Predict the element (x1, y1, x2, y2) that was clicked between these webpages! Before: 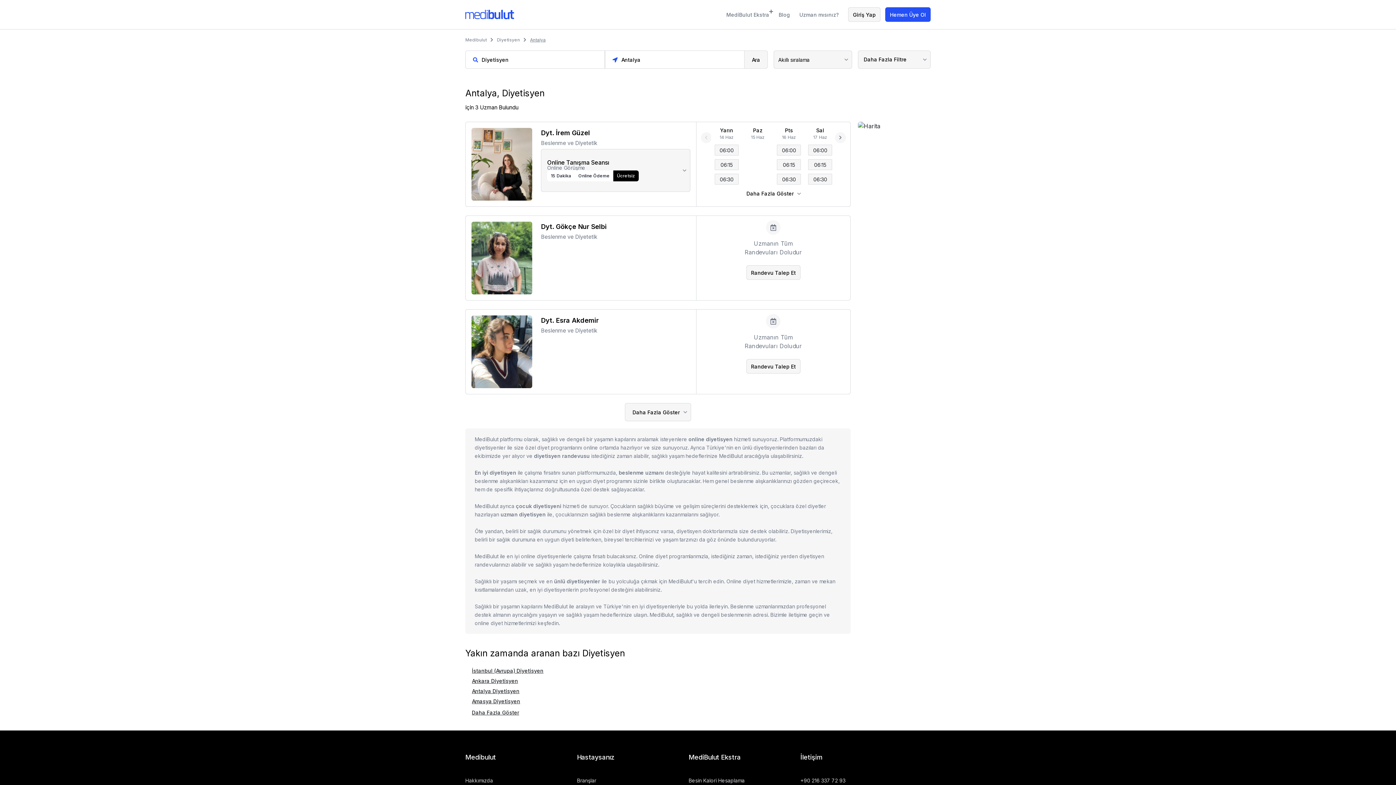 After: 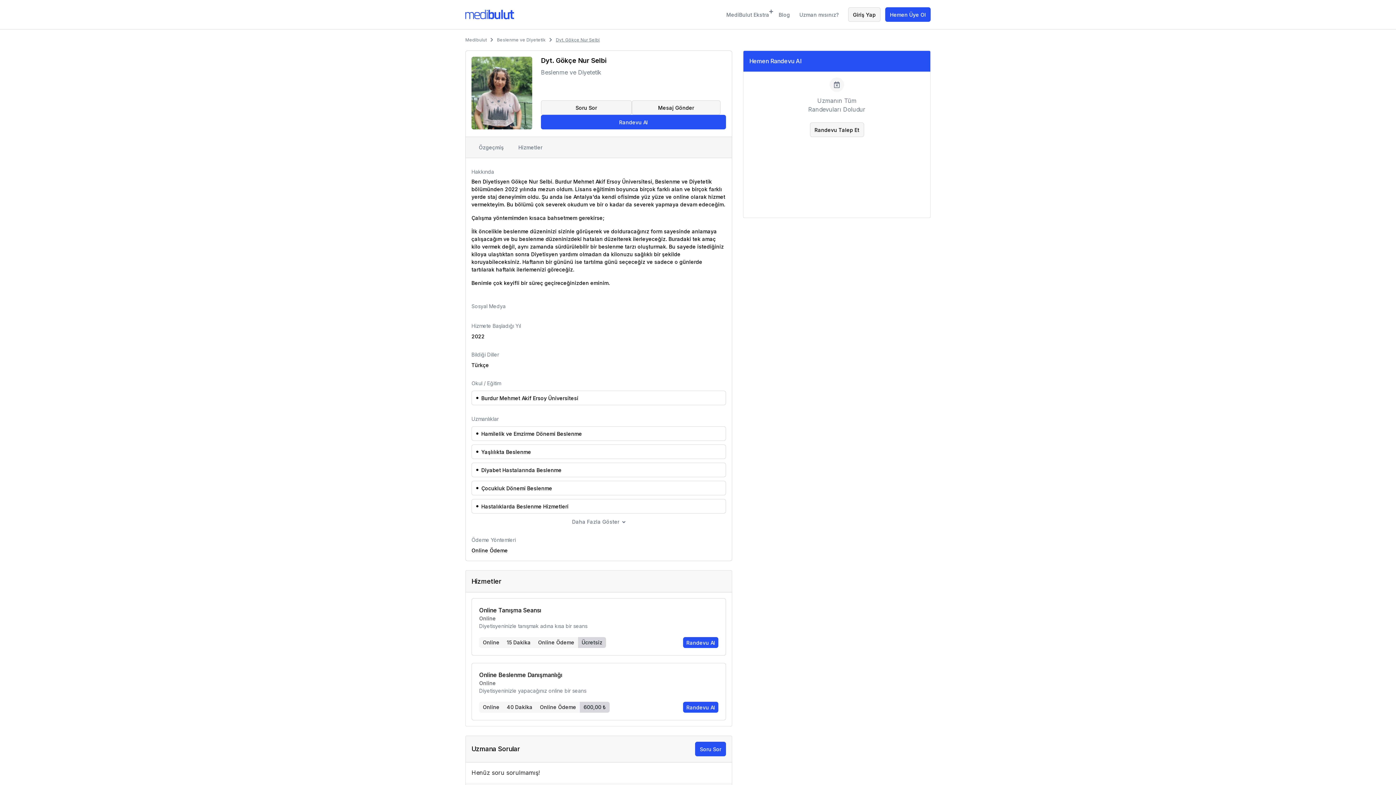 Action: bbox: (471, 221, 532, 294)